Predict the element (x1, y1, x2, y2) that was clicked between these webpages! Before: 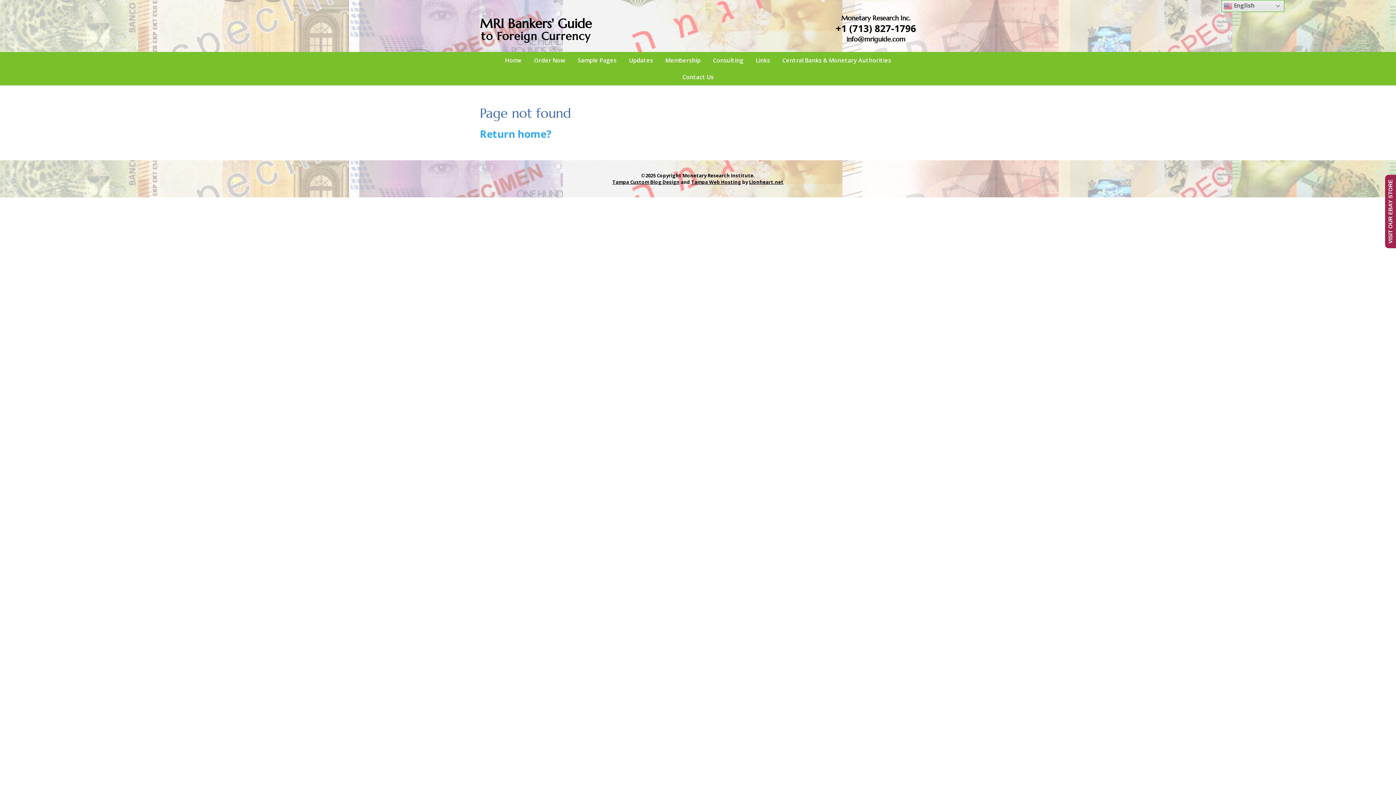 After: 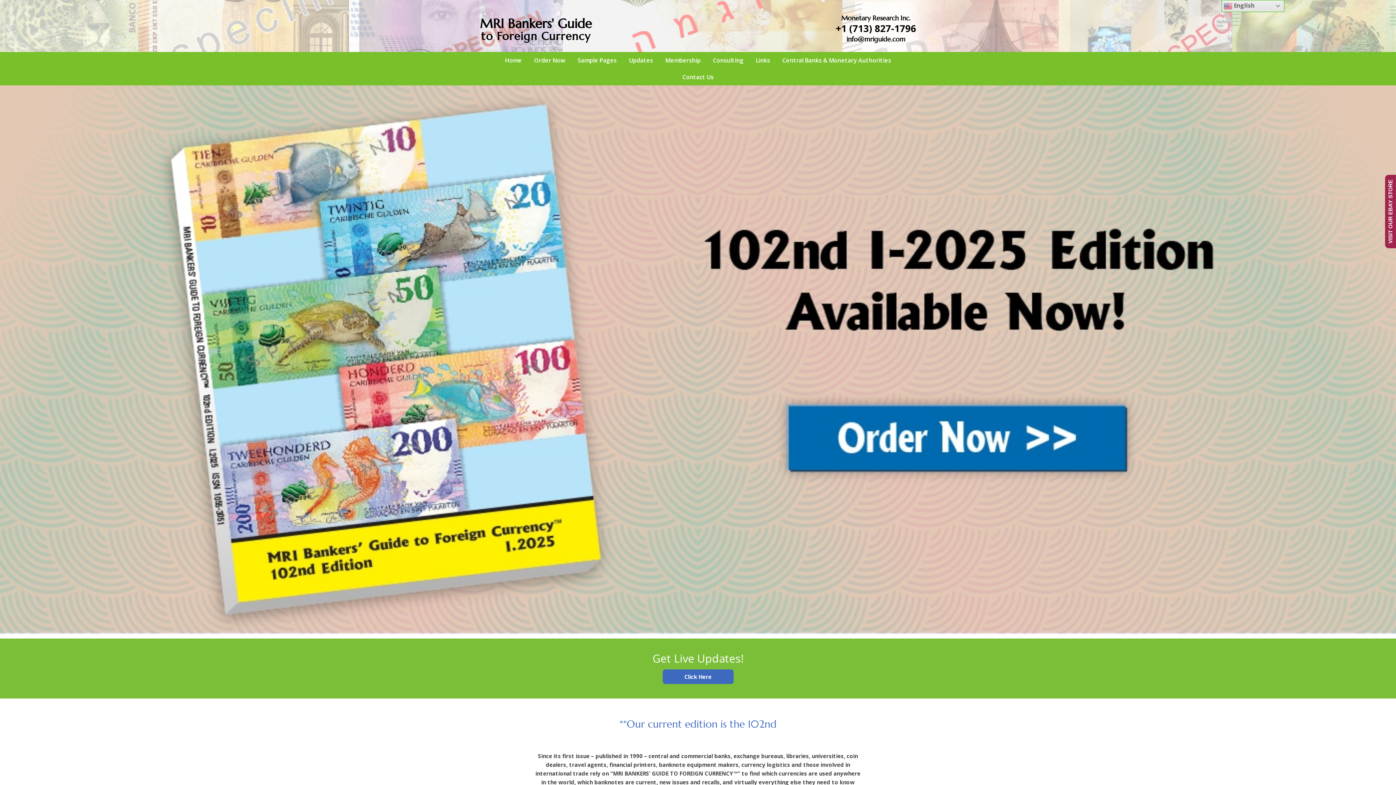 Action: label: Home bbox: (499, 52, 527, 68)